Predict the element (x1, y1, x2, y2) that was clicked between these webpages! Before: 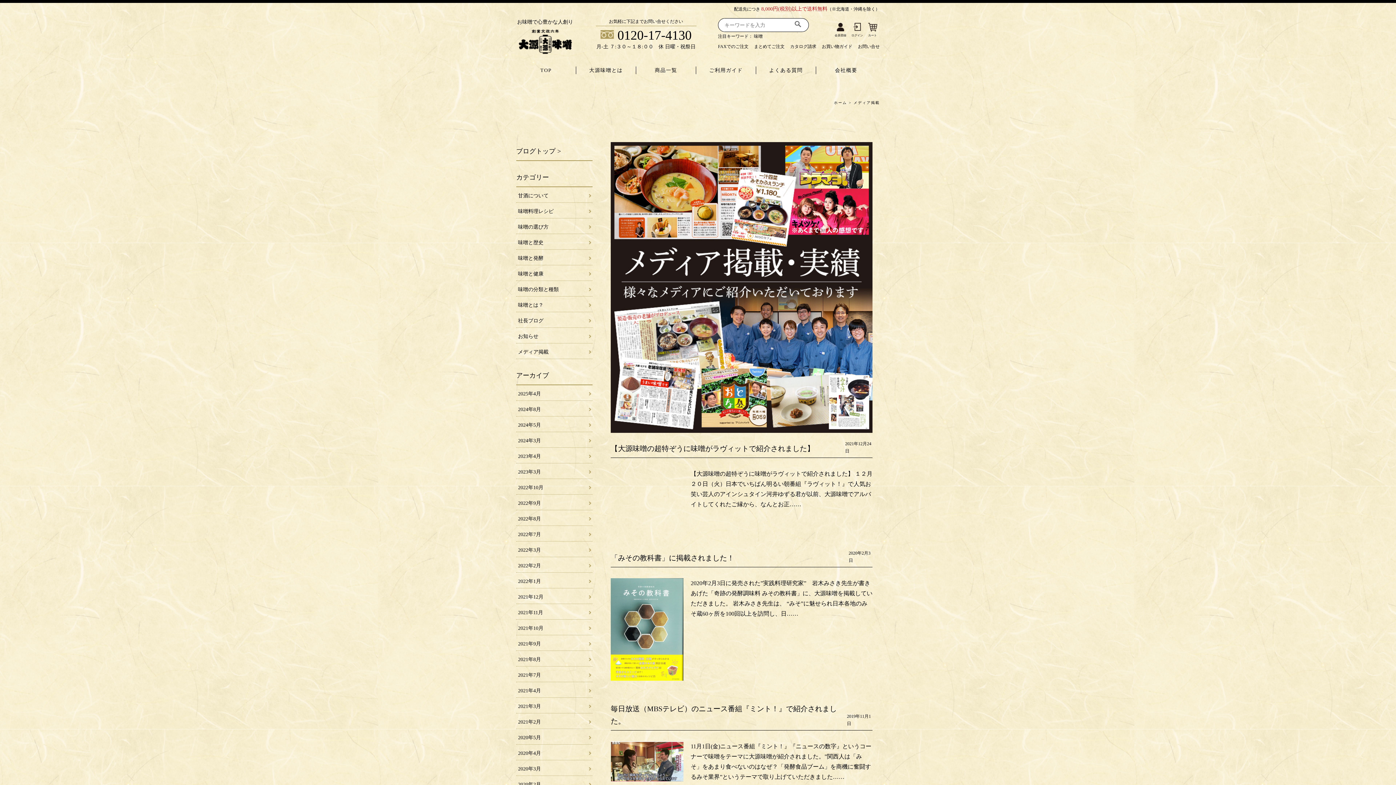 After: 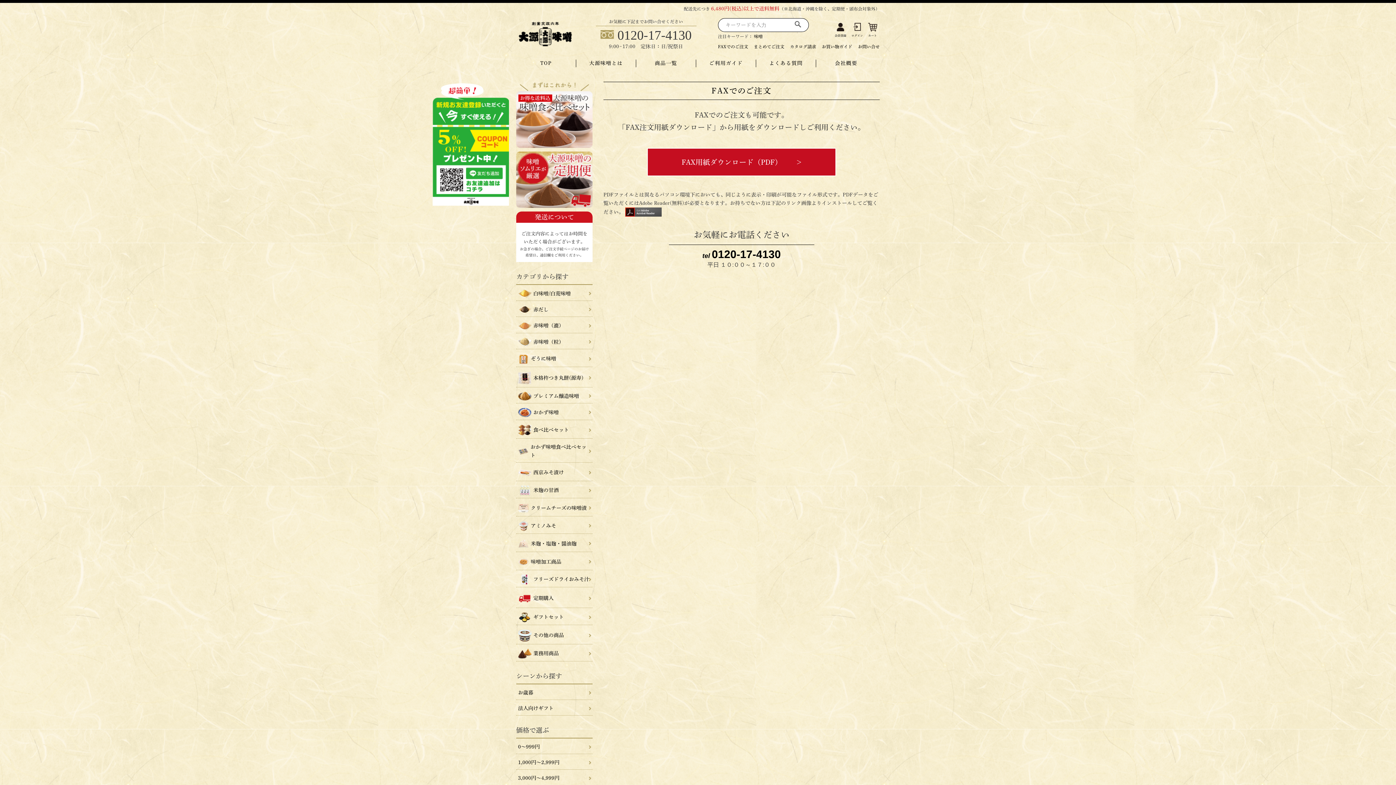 Action: label: FAXでのご注文 bbox: (718, 43, 748, 49)